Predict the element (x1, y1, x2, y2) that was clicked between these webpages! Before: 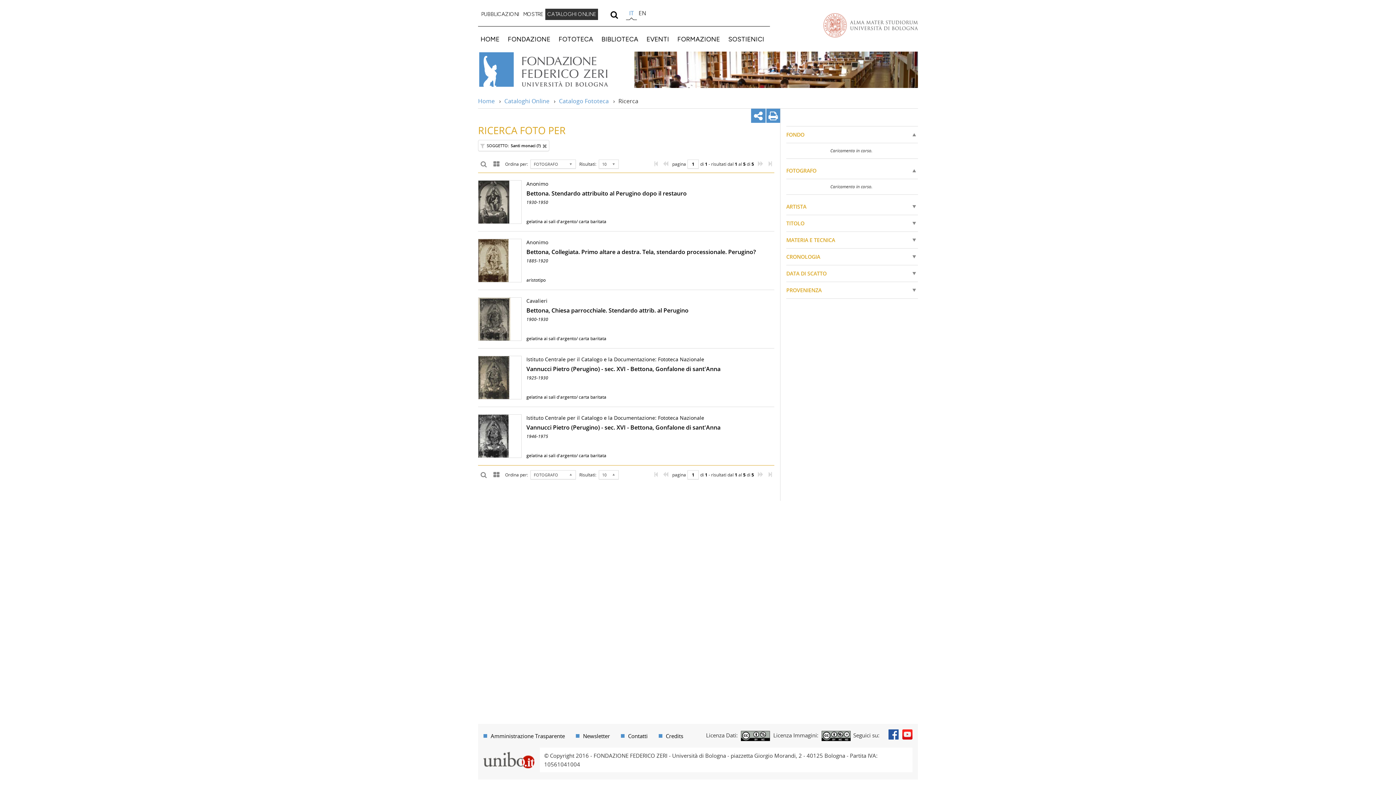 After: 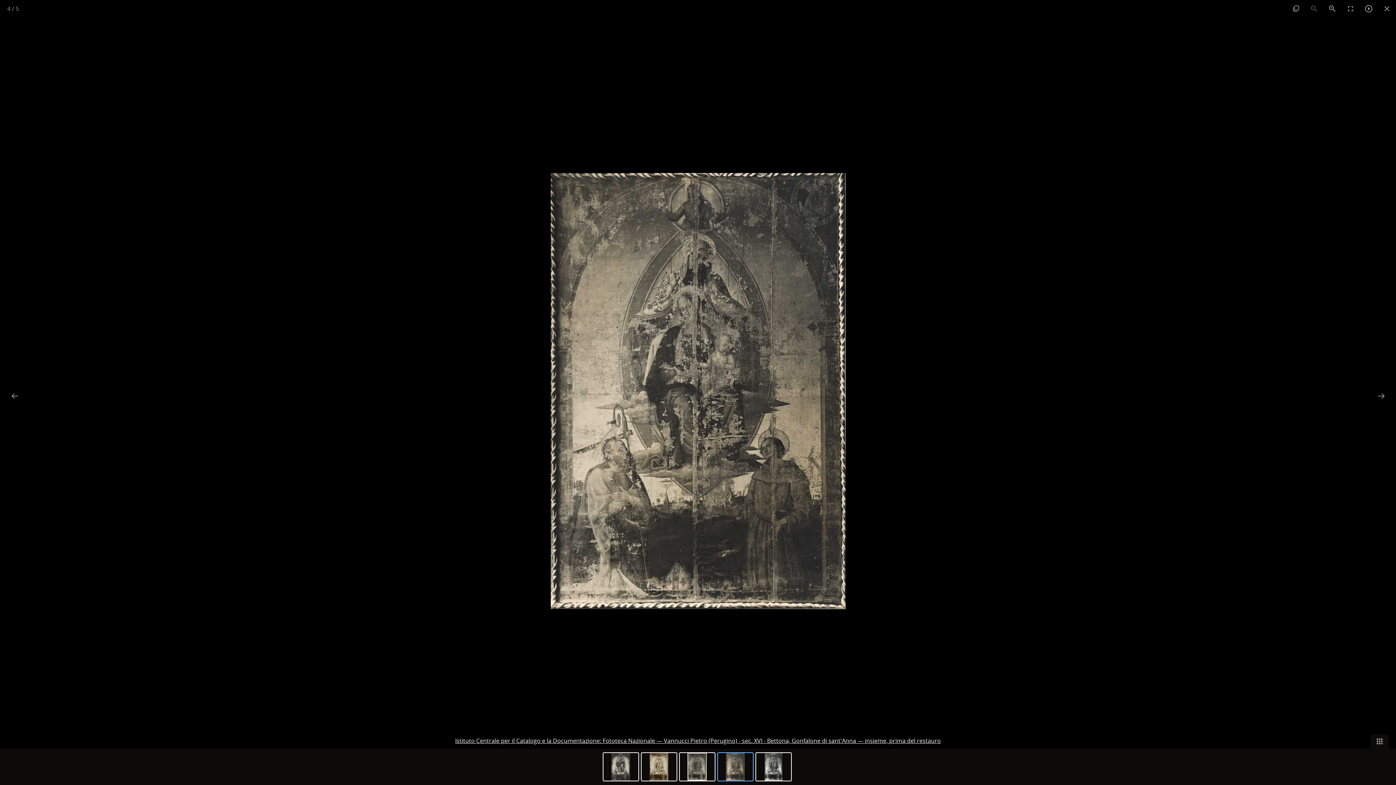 Action: bbox: (478, 356, 521, 401)